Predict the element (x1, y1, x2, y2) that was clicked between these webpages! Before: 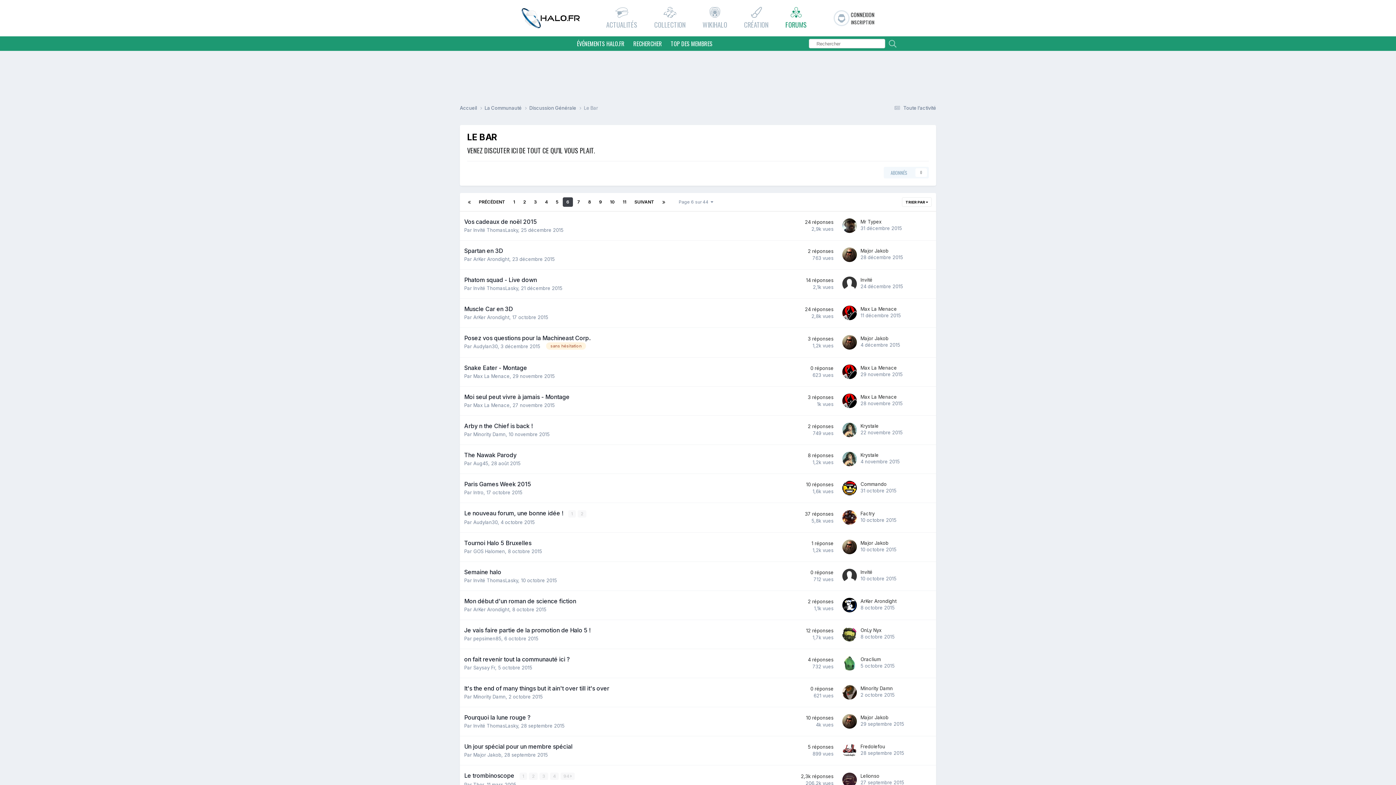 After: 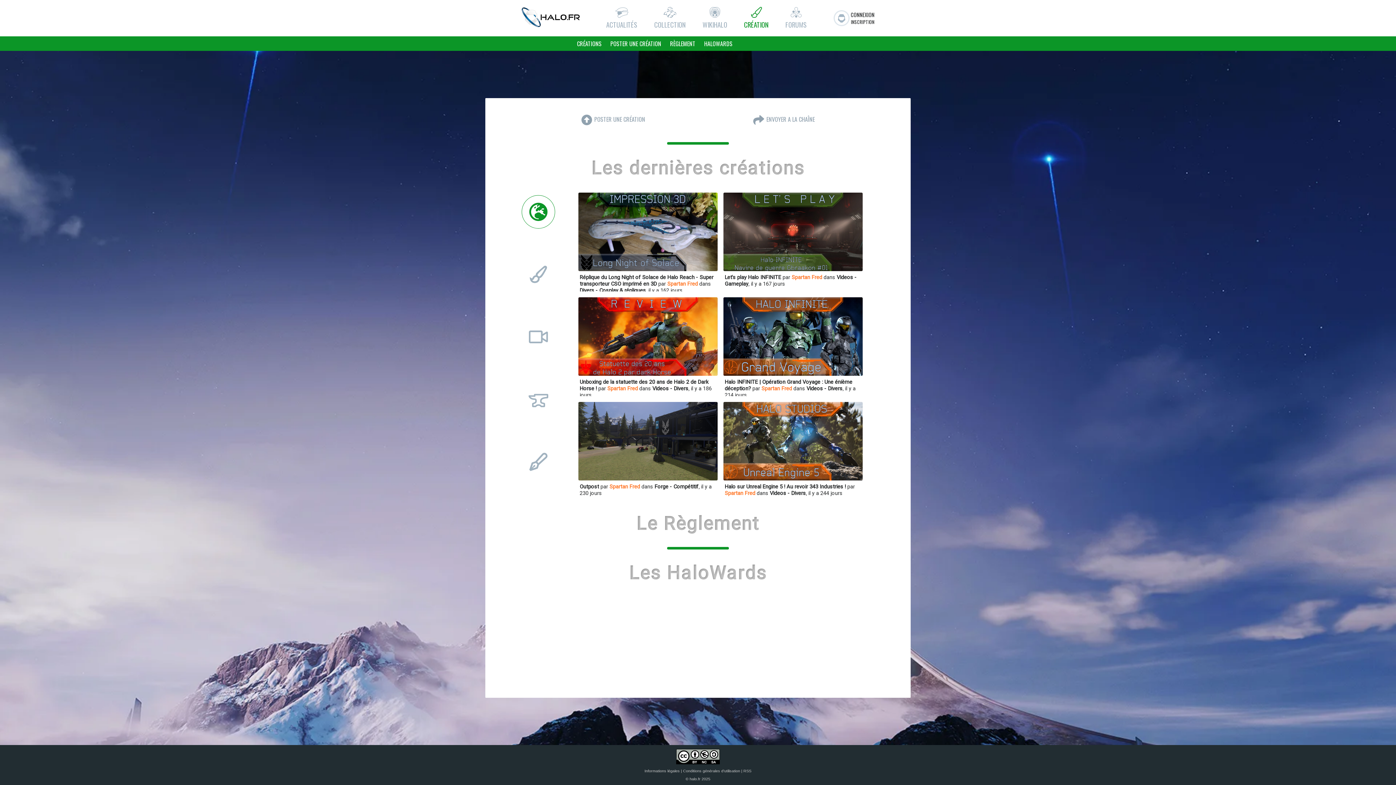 Action: bbox: (744, 6, 768, 29) label: CRÉATION